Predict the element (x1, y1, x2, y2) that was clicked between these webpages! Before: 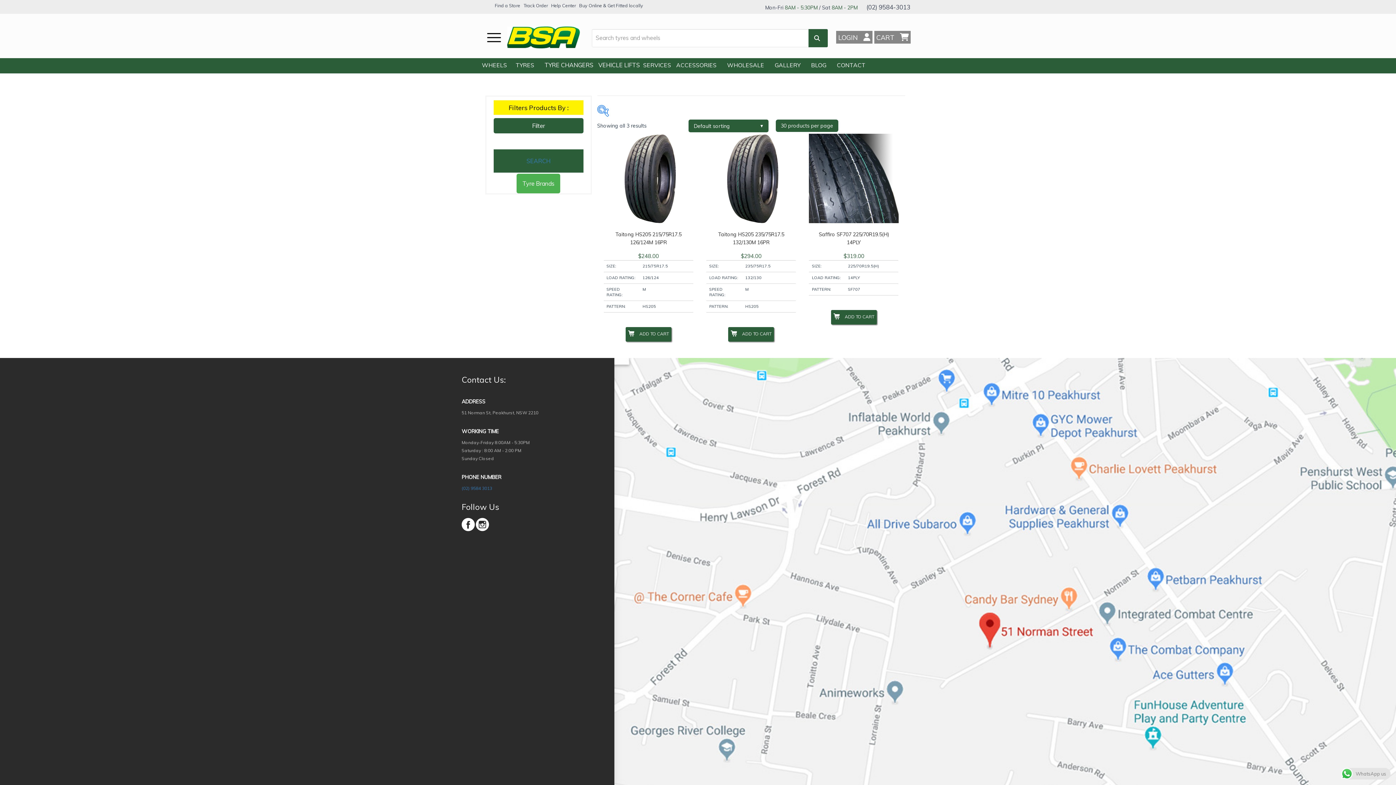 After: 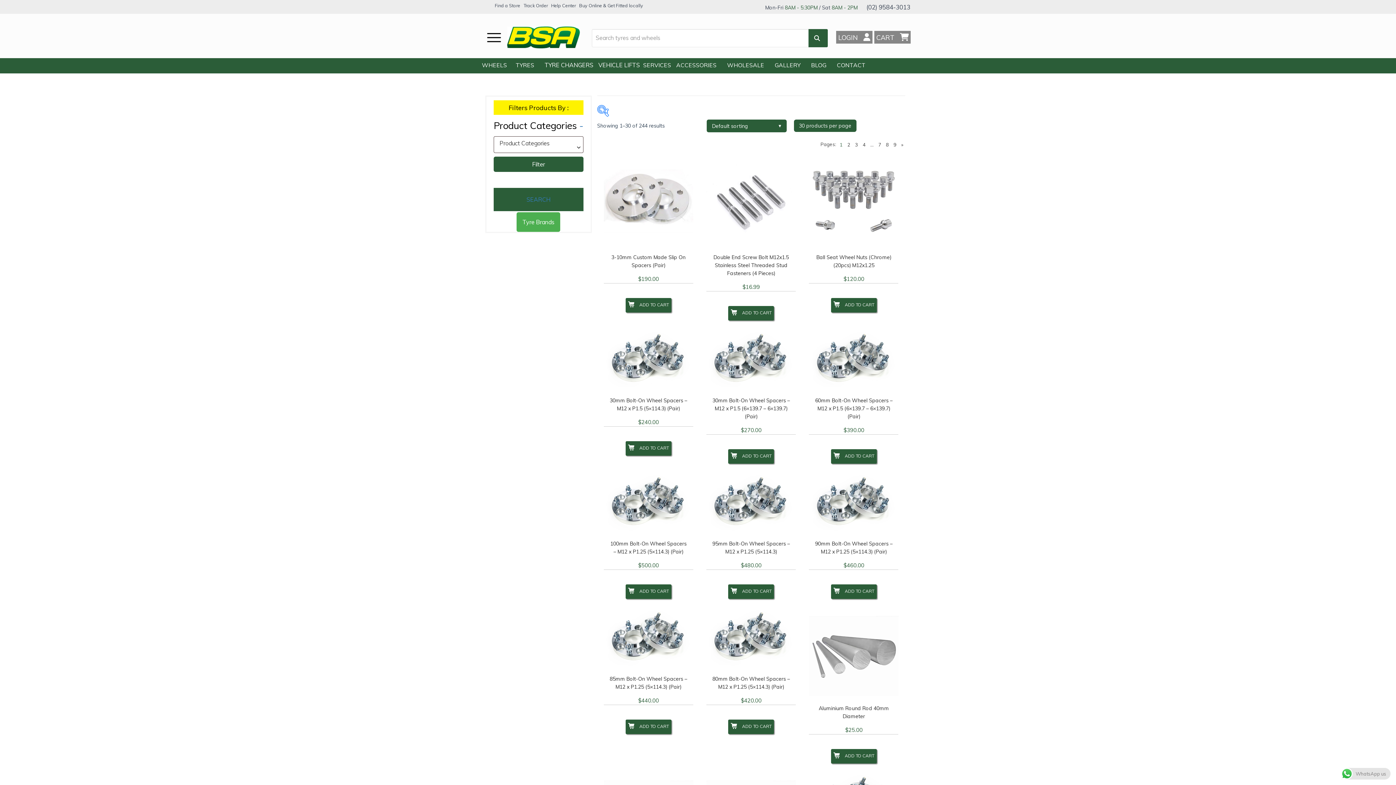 Action: bbox: (674, 58, 718, 72) label: ACCESSORIES